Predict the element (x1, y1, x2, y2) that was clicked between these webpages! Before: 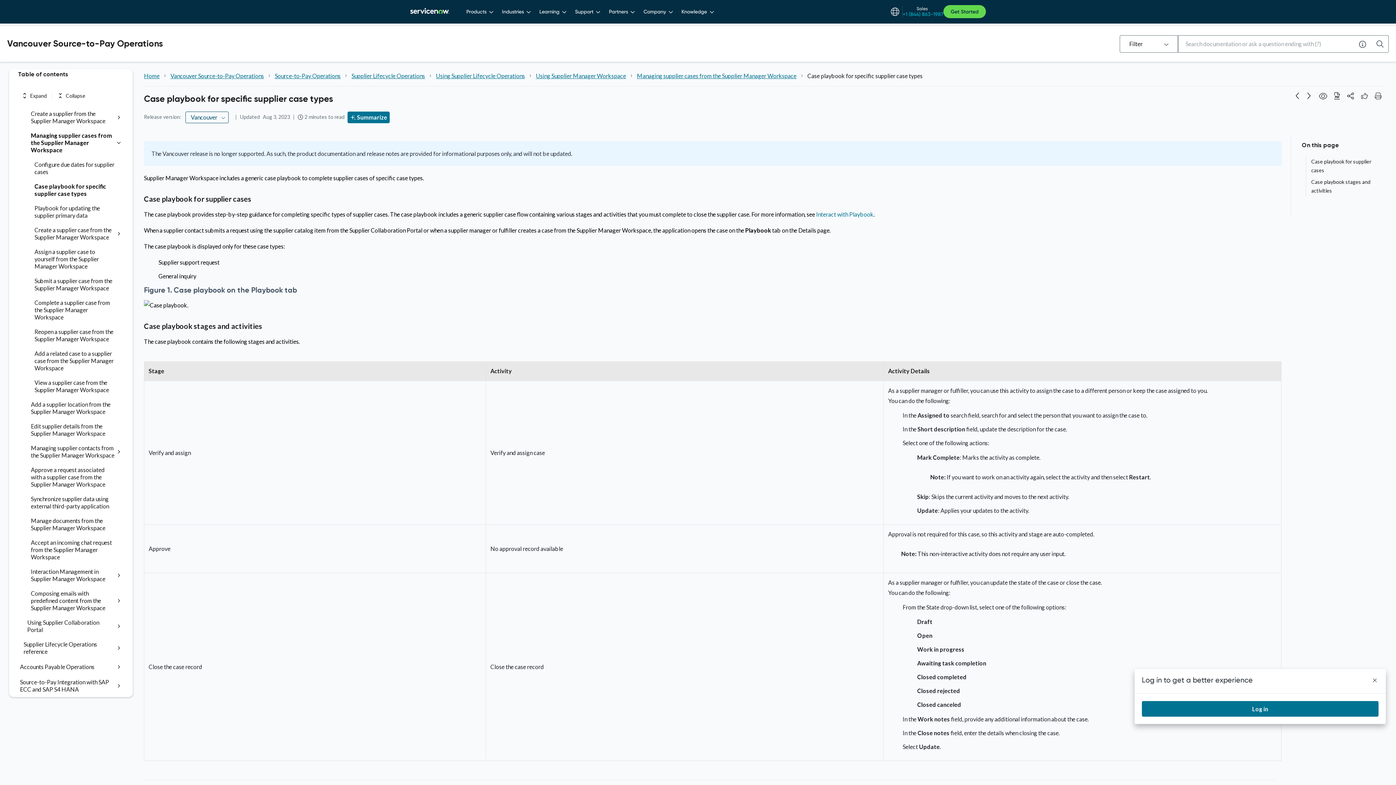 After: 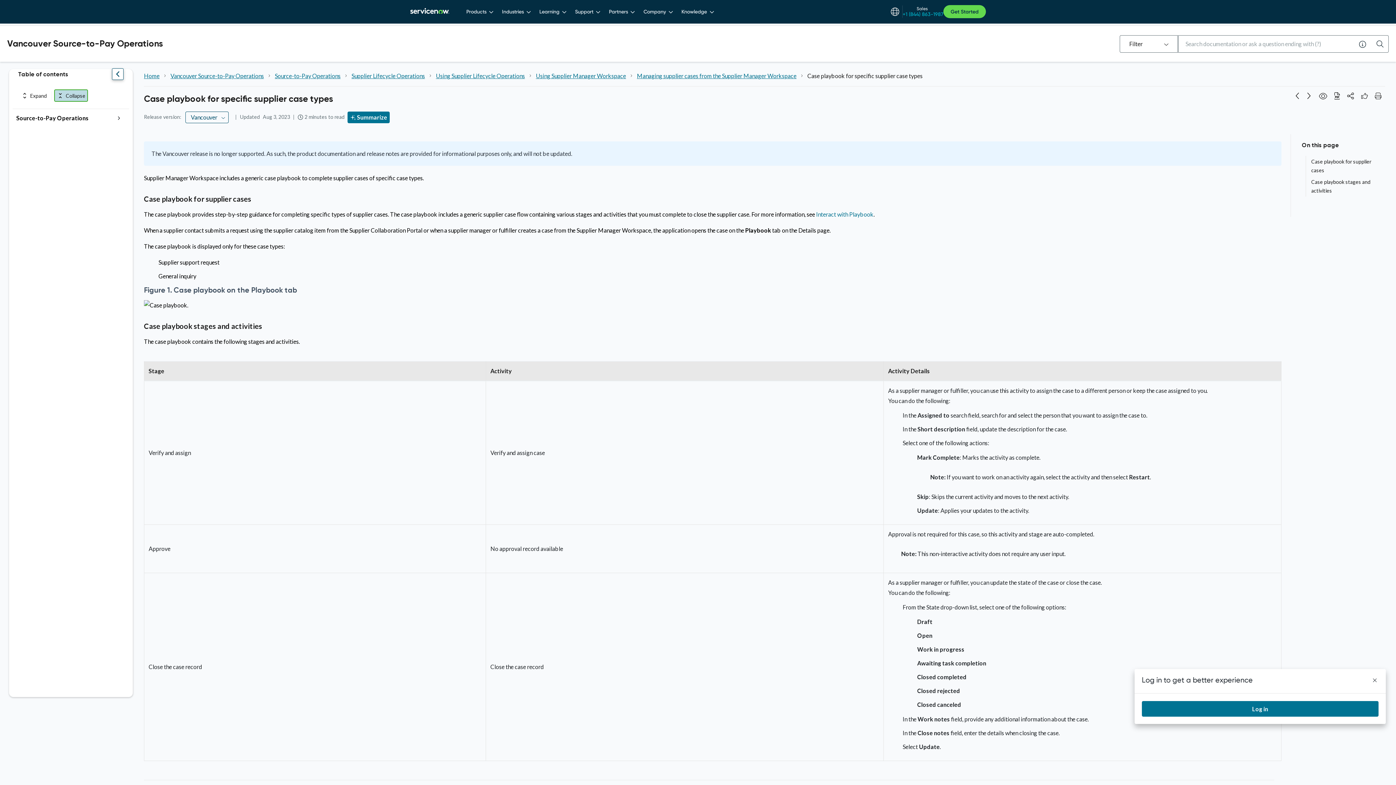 Action: label: Collapse bbox: (54, 89, 87, 101)